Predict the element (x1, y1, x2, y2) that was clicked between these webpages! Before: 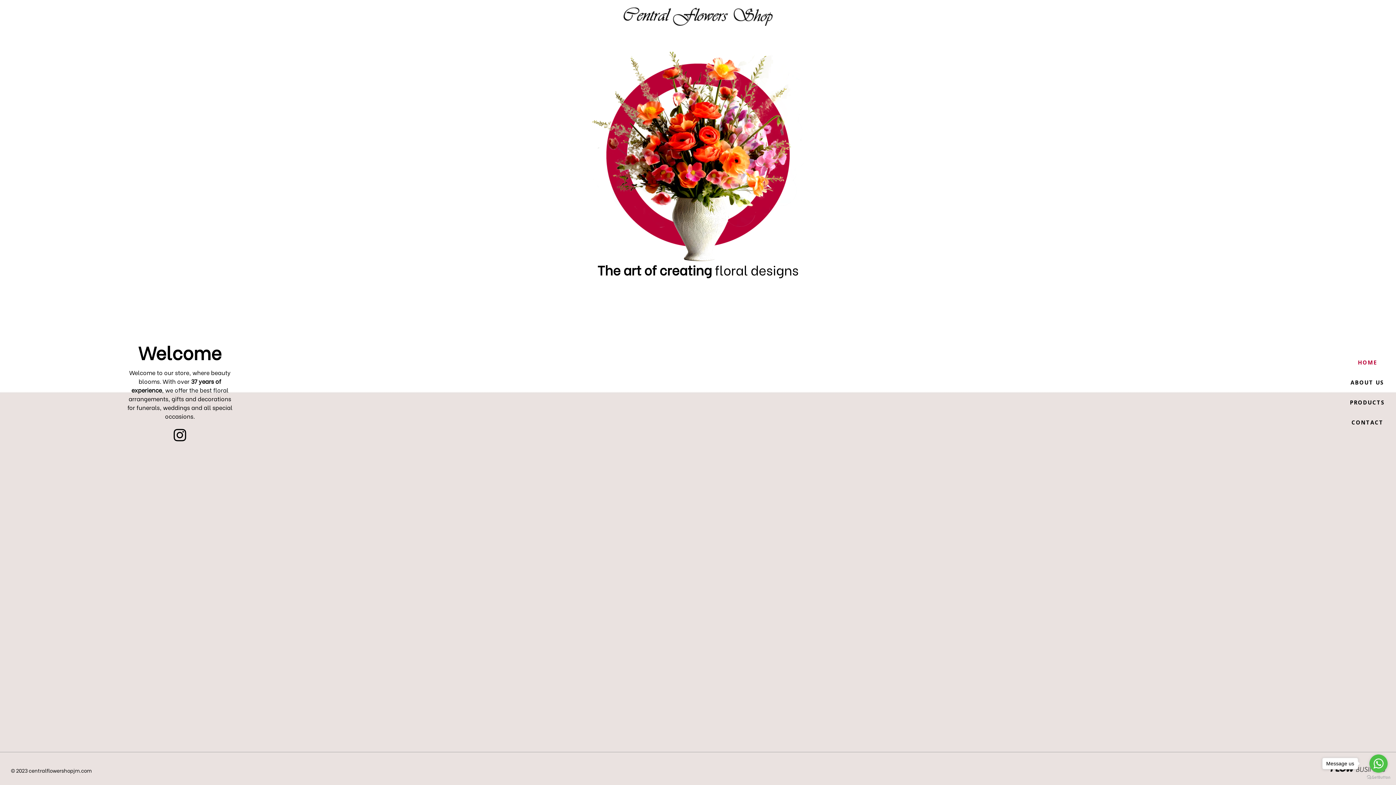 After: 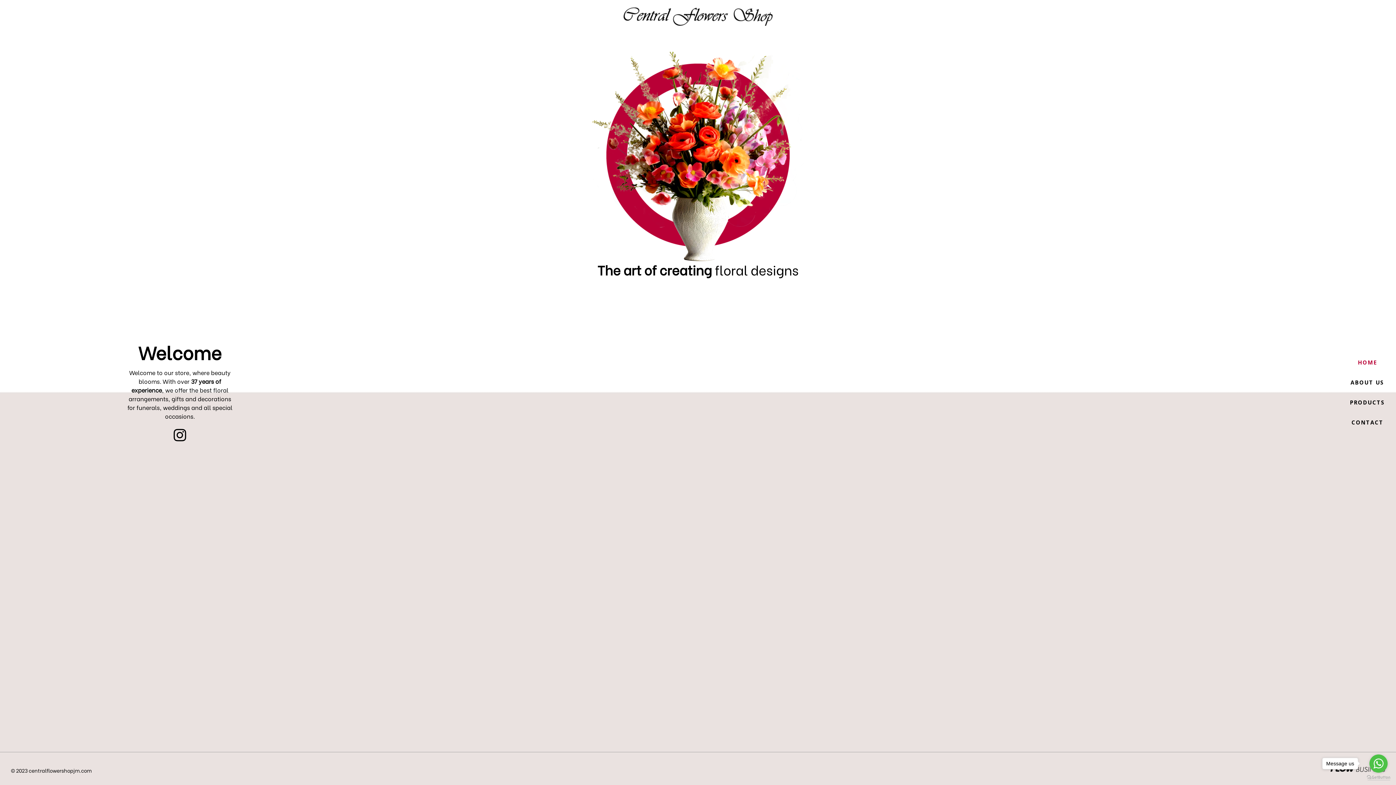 Action: label: Go to GetButton.io website bbox: (1367, 775, 1390, 780)